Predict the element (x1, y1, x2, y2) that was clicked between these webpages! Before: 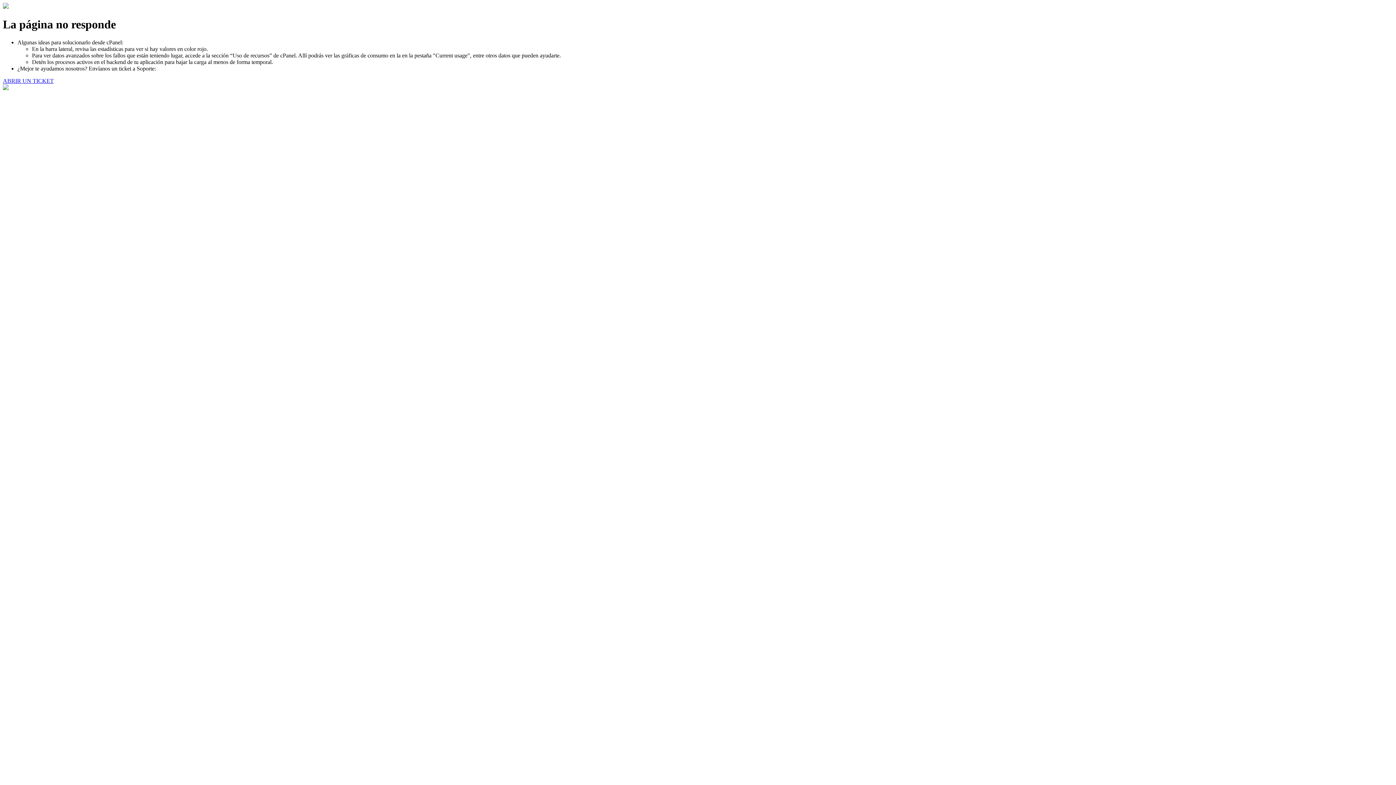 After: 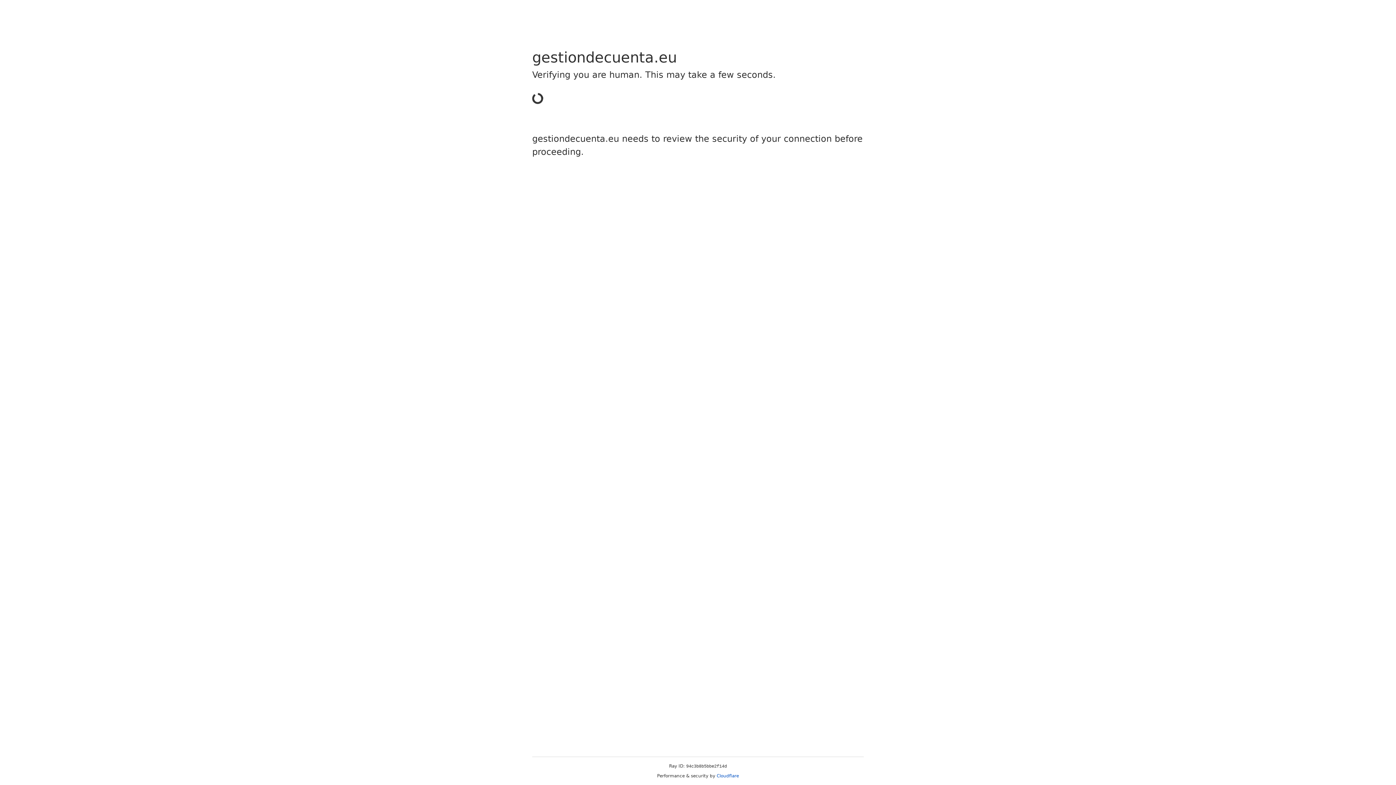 Action: bbox: (2, 77, 53, 83) label: ABRIR UN TICKET